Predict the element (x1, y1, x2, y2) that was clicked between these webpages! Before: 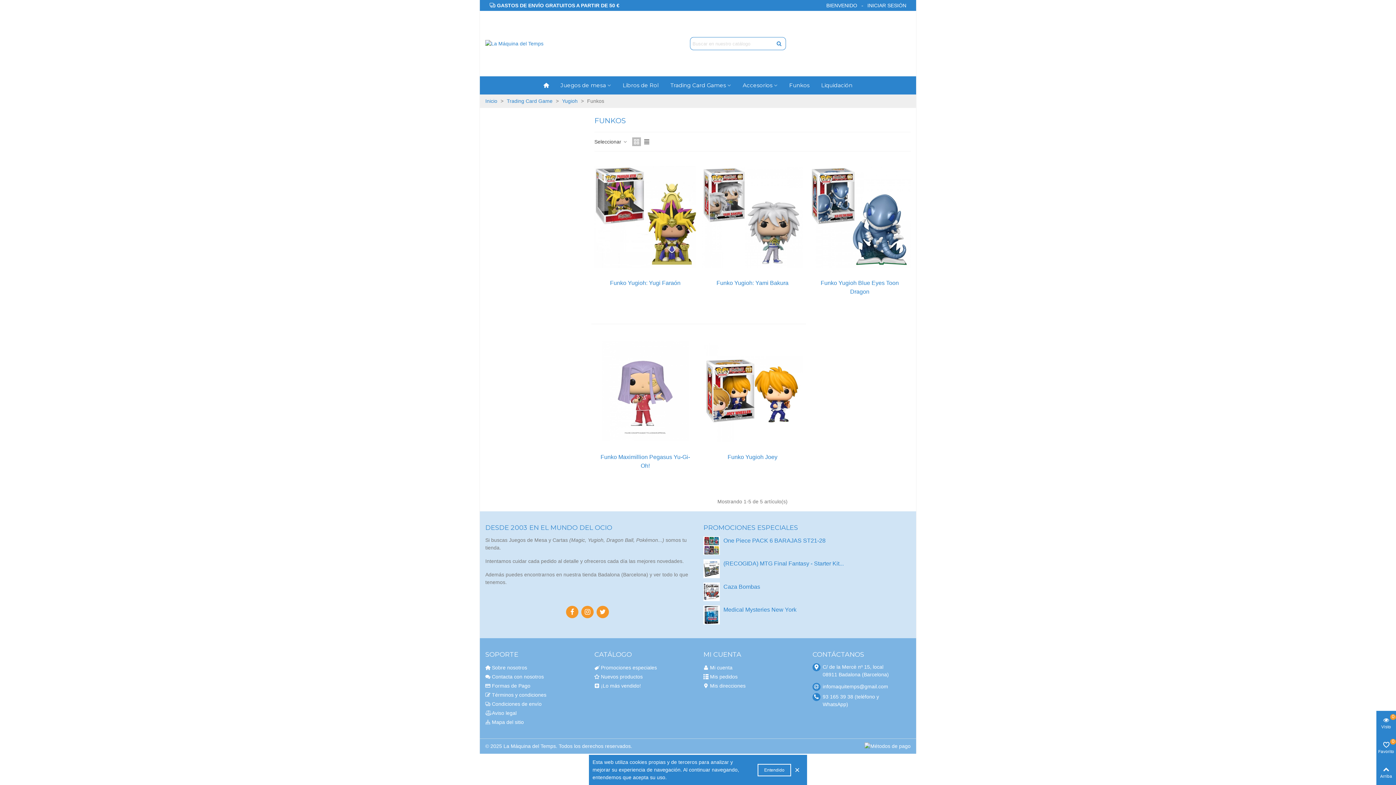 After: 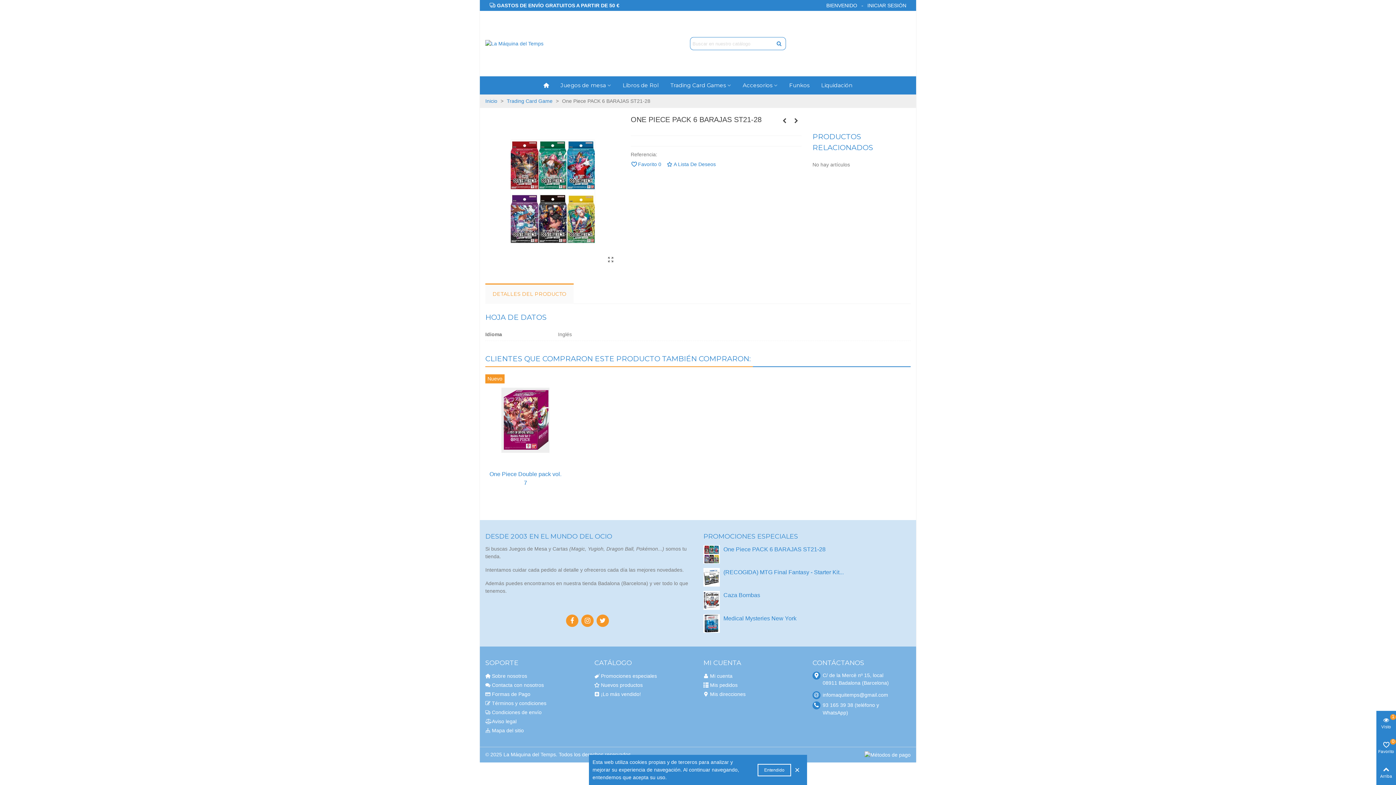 Action: bbox: (703, 536, 720, 555)